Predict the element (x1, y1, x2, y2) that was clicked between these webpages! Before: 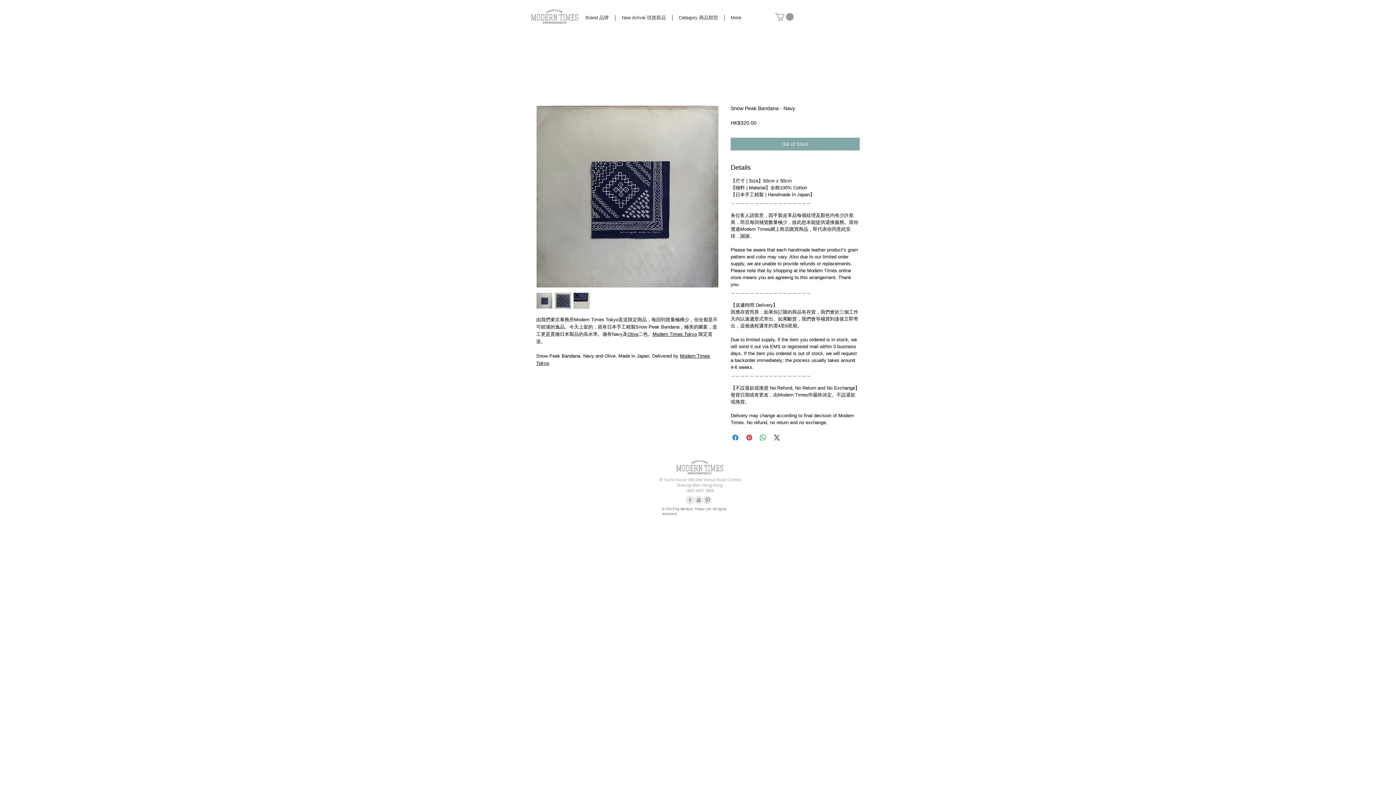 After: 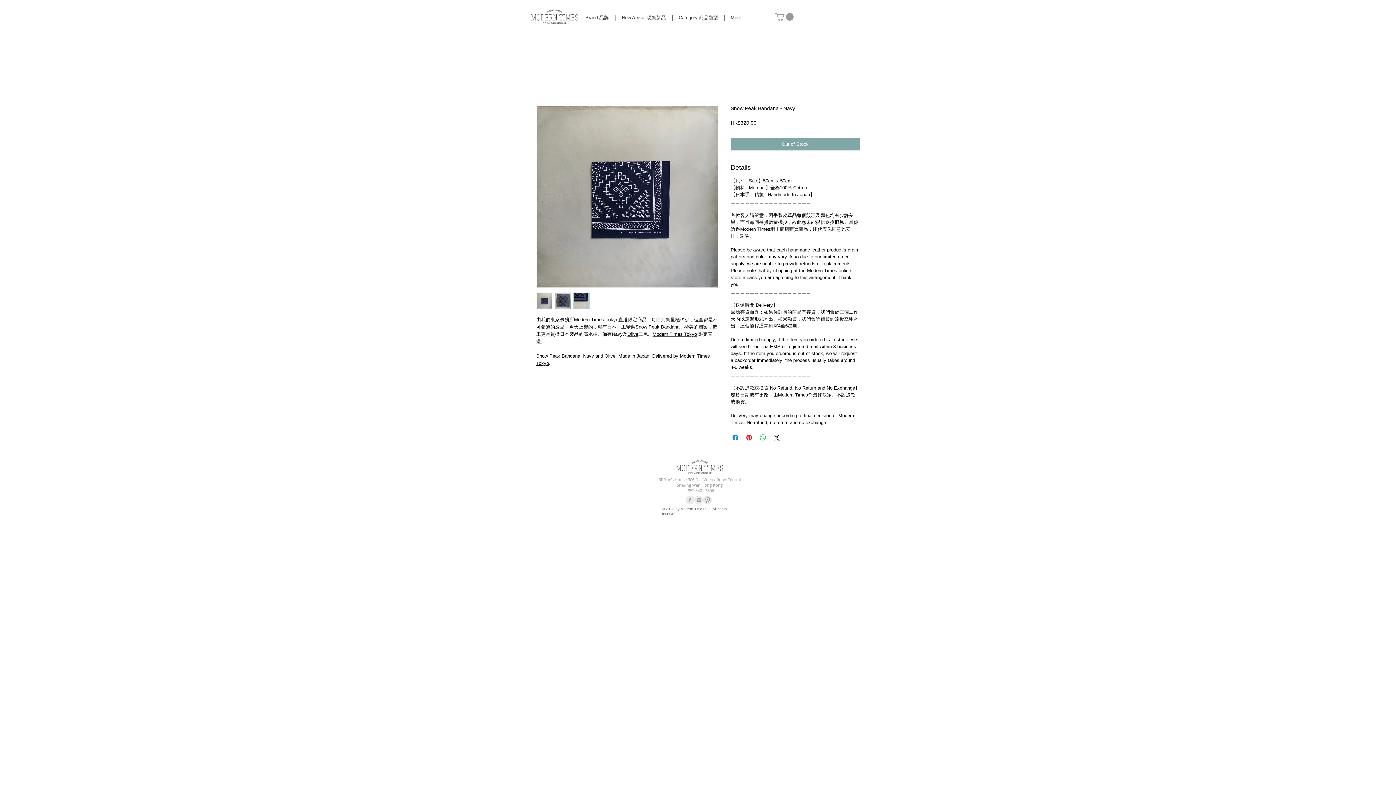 Action: bbox: (694, 496, 703, 504) label: Instagram Clean Grey